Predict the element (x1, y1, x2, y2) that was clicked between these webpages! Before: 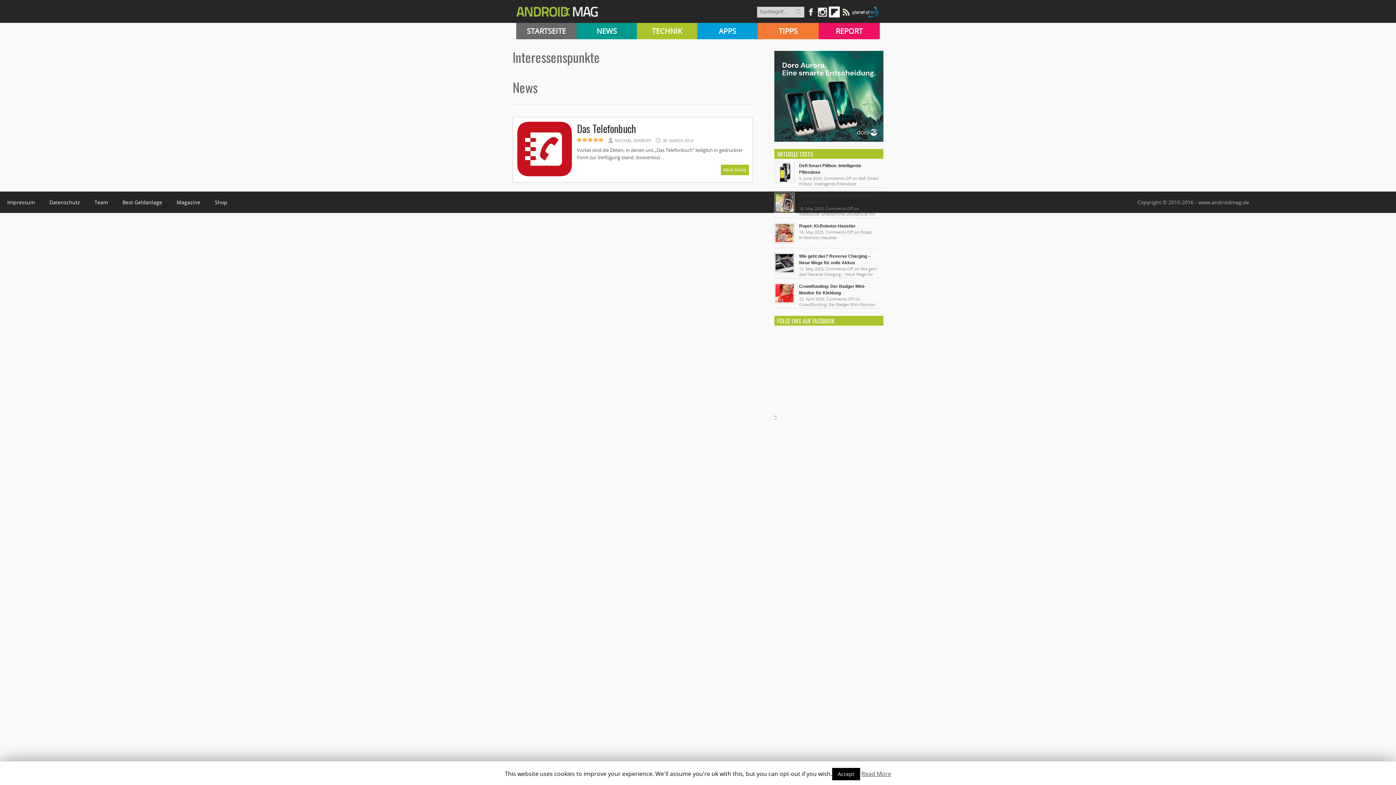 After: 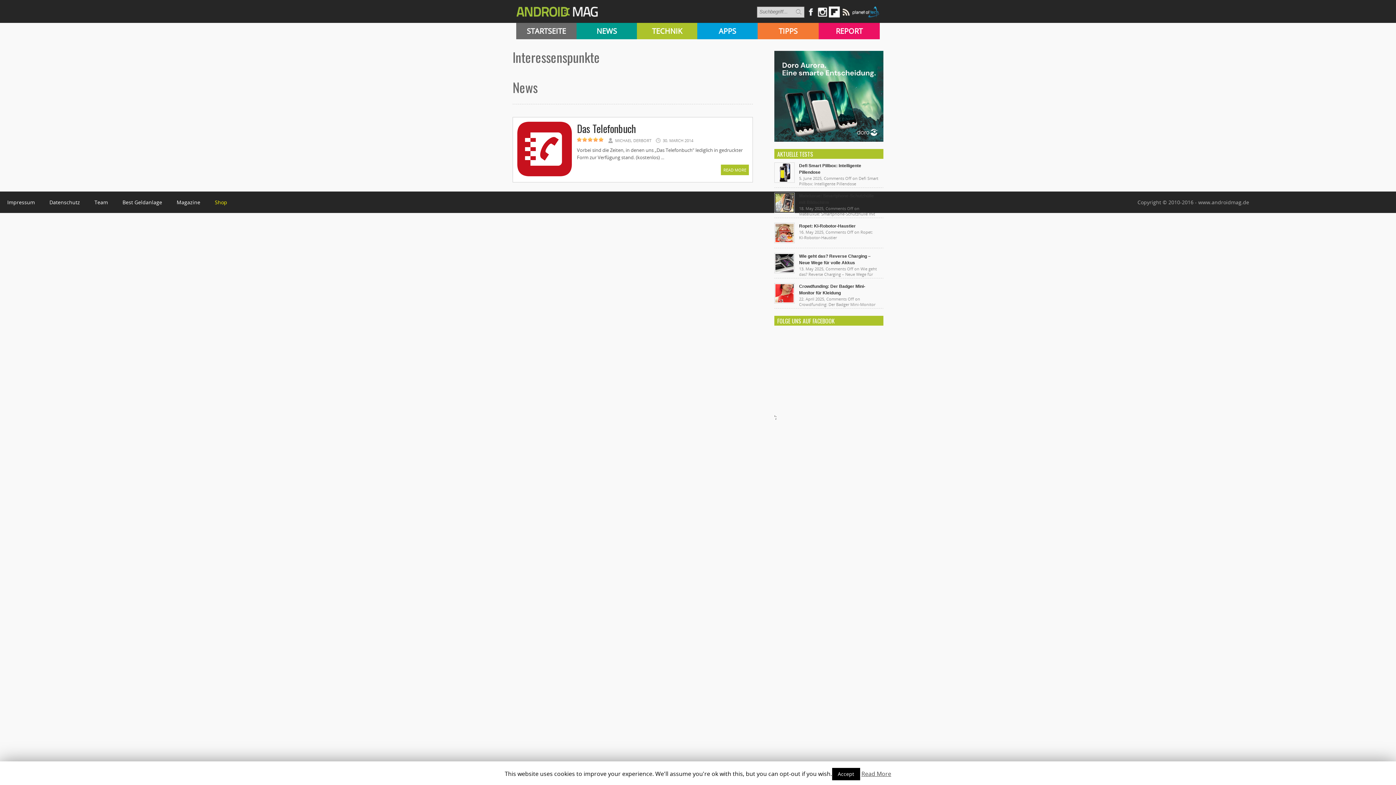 Action: bbox: (214, 198, 227, 205) label: Shop